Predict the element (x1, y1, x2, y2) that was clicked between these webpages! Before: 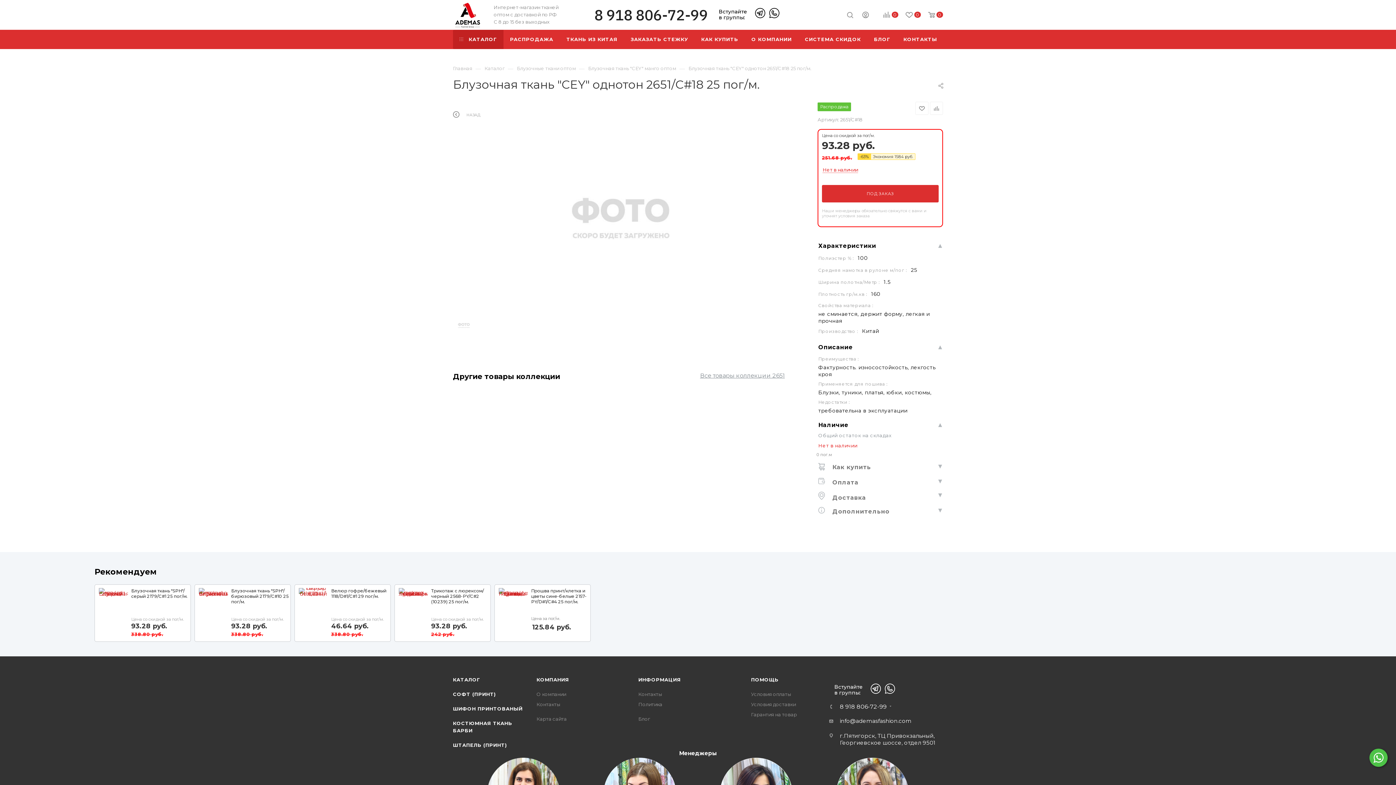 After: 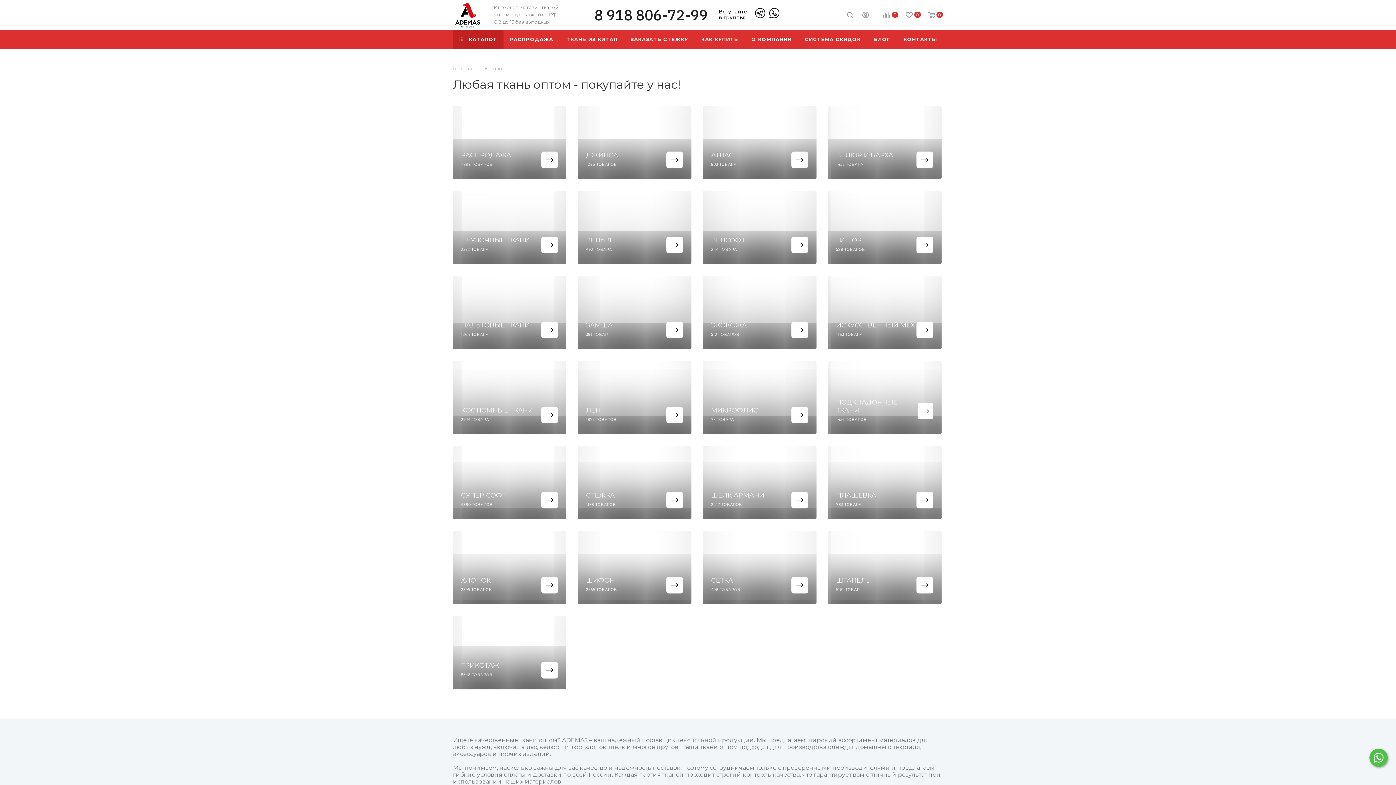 Action: bbox: (453, 676, 480, 682) label: КАТАЛОГ